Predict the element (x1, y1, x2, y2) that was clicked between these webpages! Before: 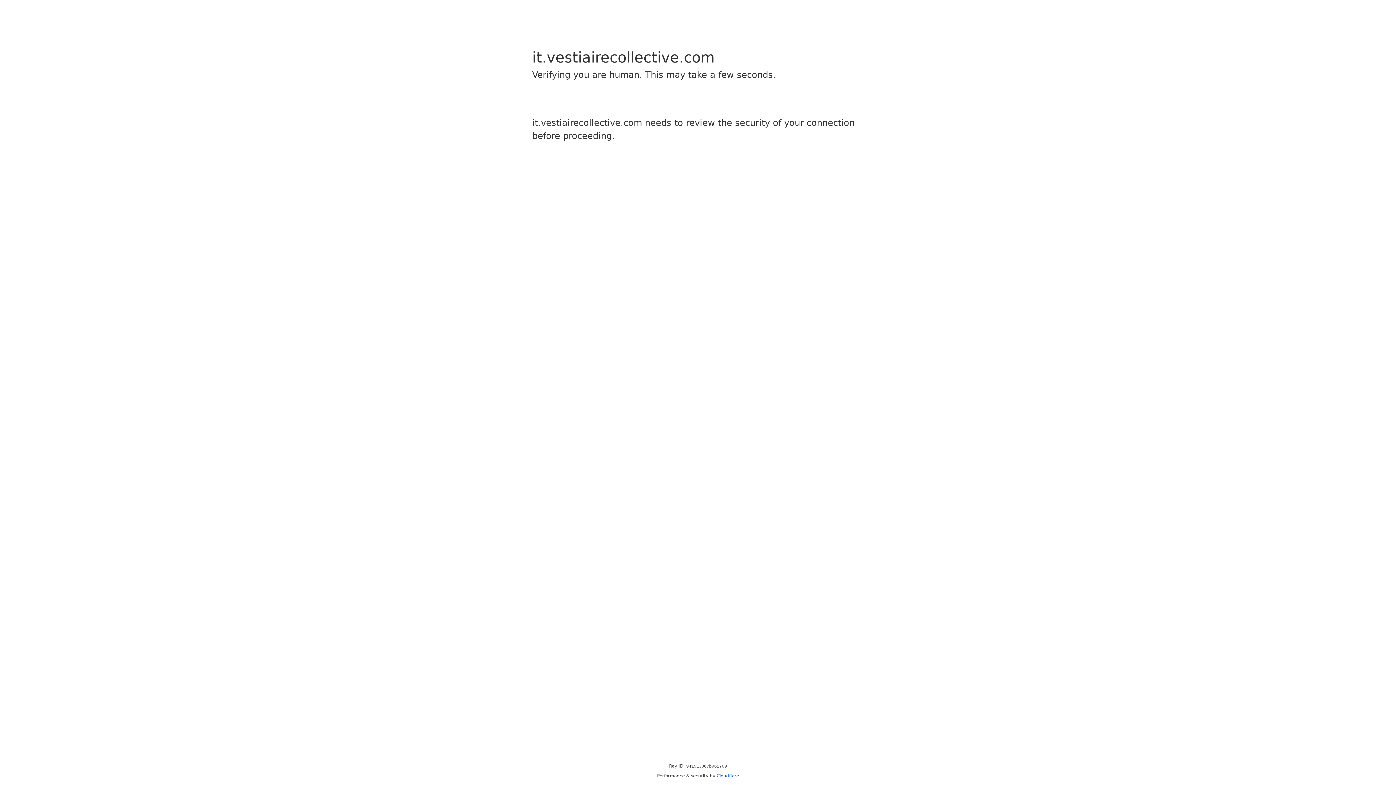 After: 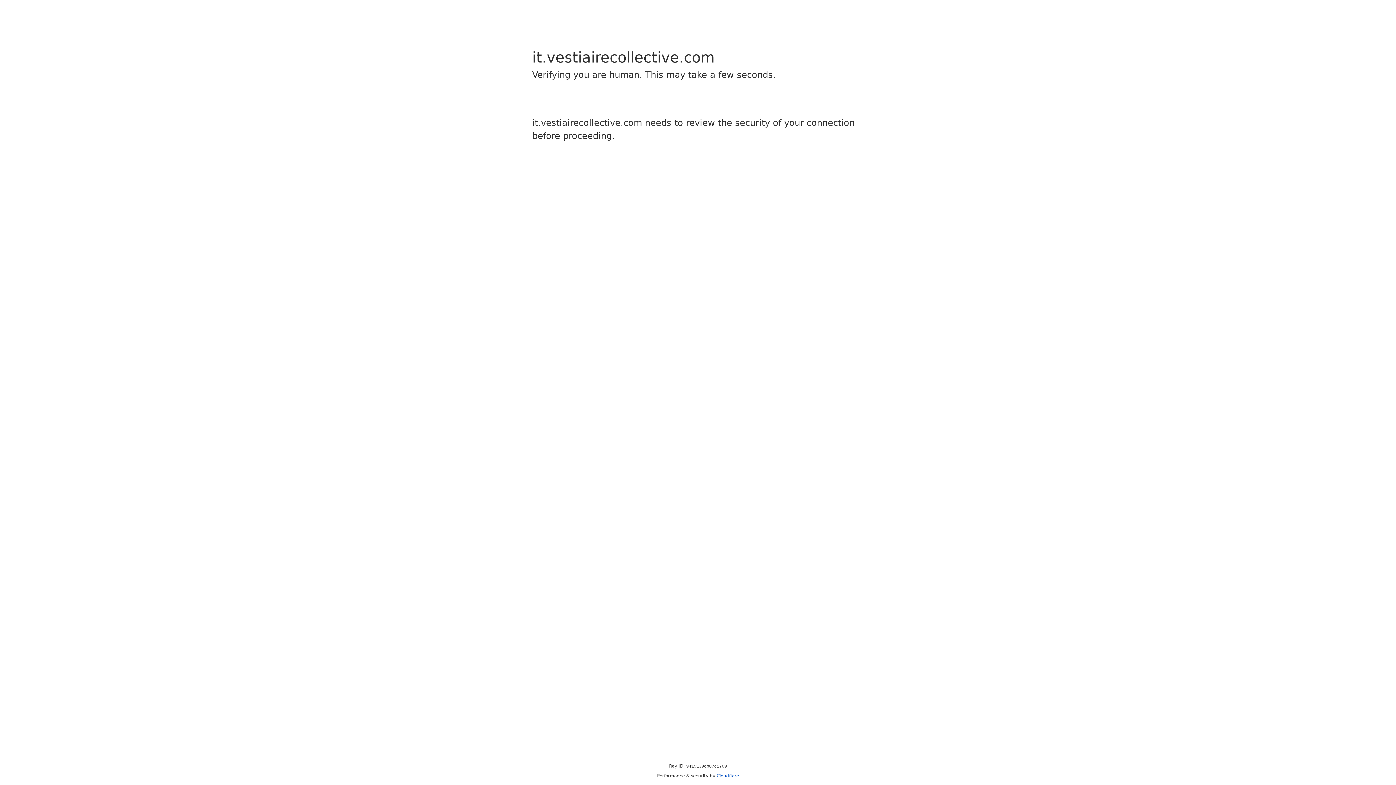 Action: bbox: (716, 773, 739, 778) label: Cloudflare